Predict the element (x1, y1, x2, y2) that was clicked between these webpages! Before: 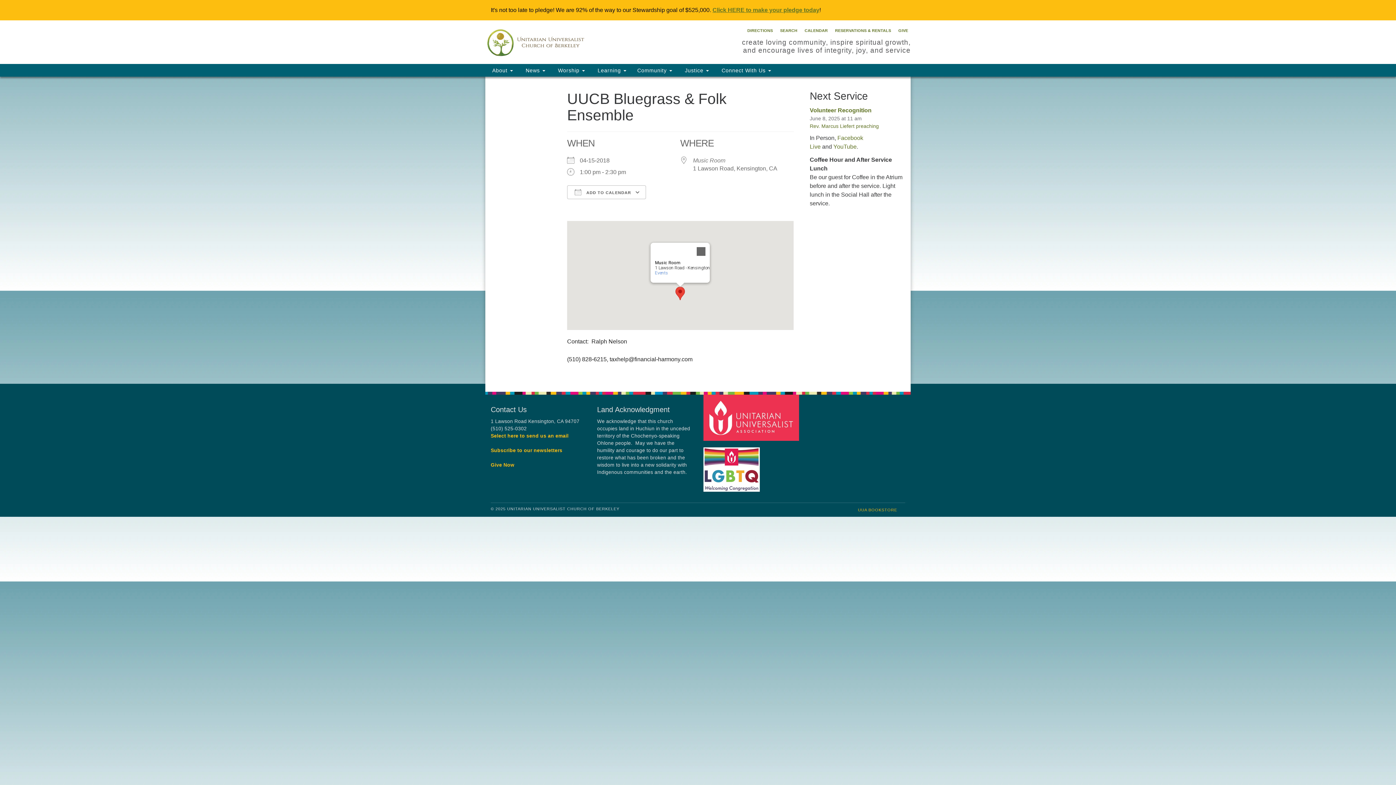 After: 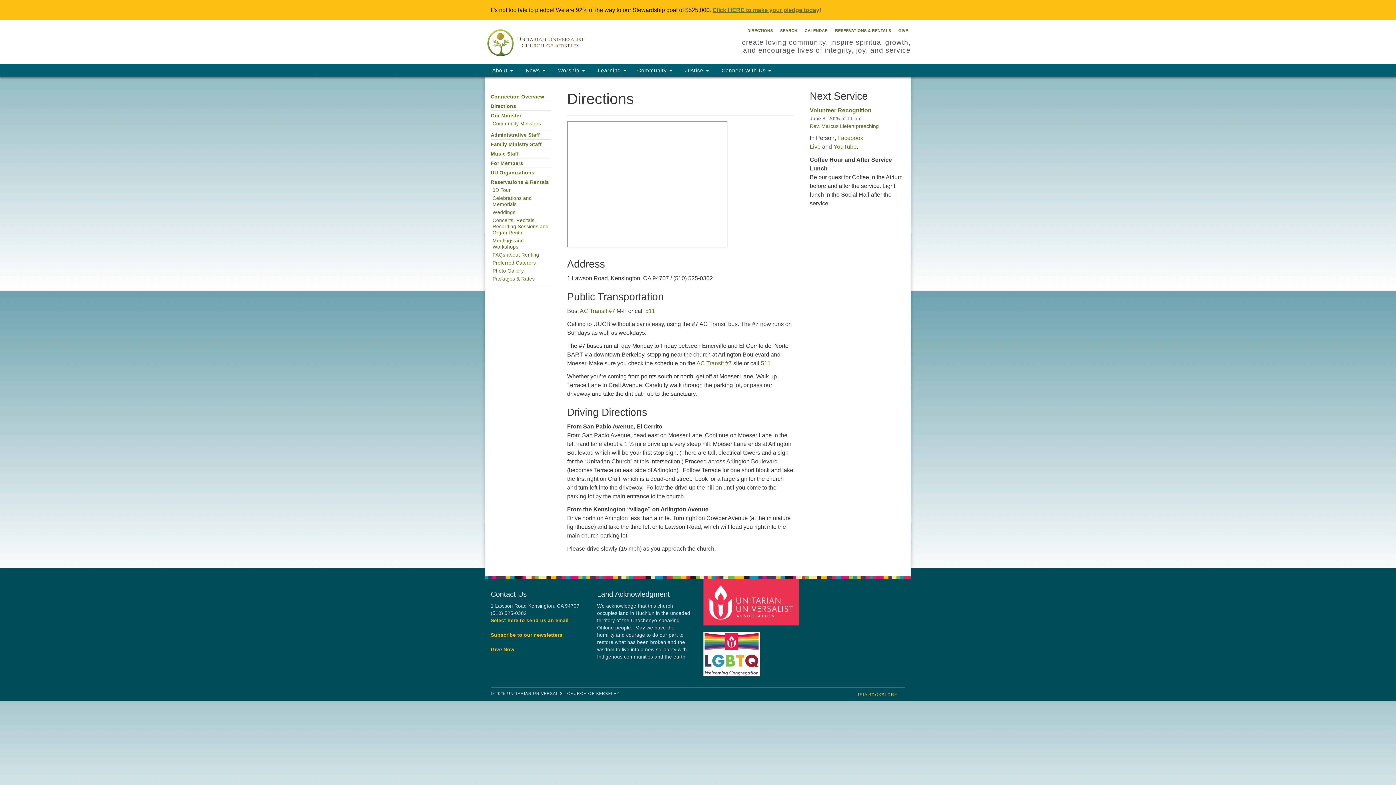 Action: label: DIRECTIONS bbox: (745, 27, 775, 33)